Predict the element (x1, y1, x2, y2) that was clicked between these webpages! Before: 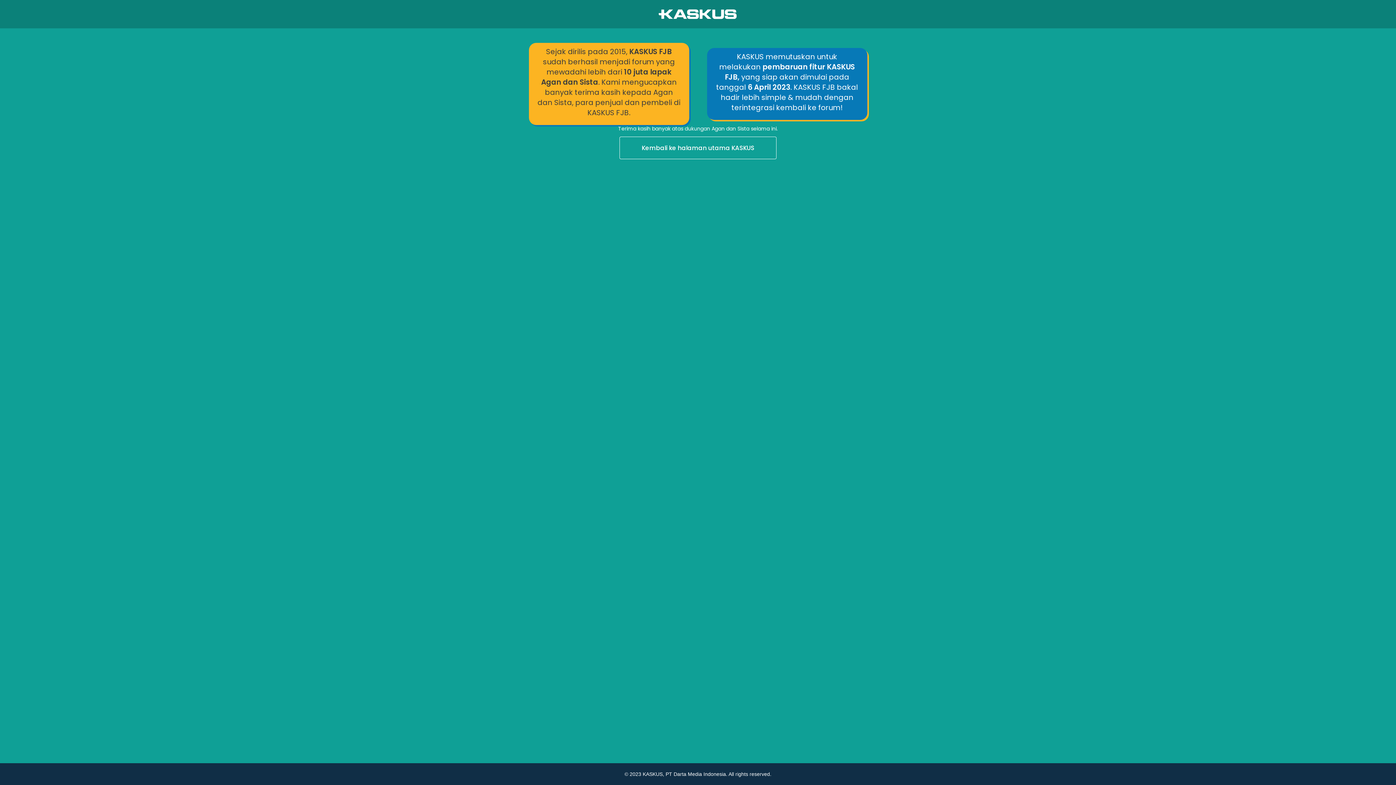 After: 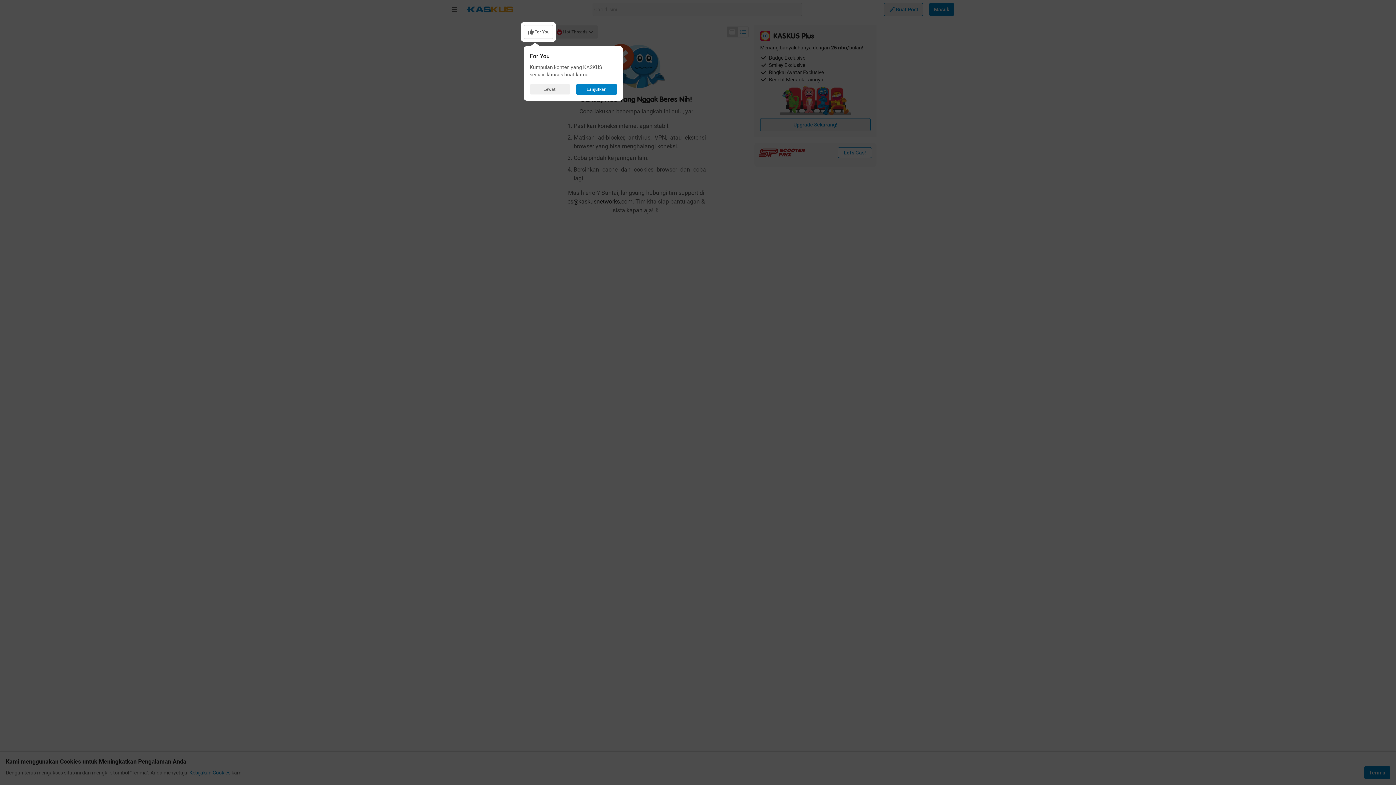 Action: bbox: (0, 136, 1396, 160) label: Kembali ke halaman utama KASKUS